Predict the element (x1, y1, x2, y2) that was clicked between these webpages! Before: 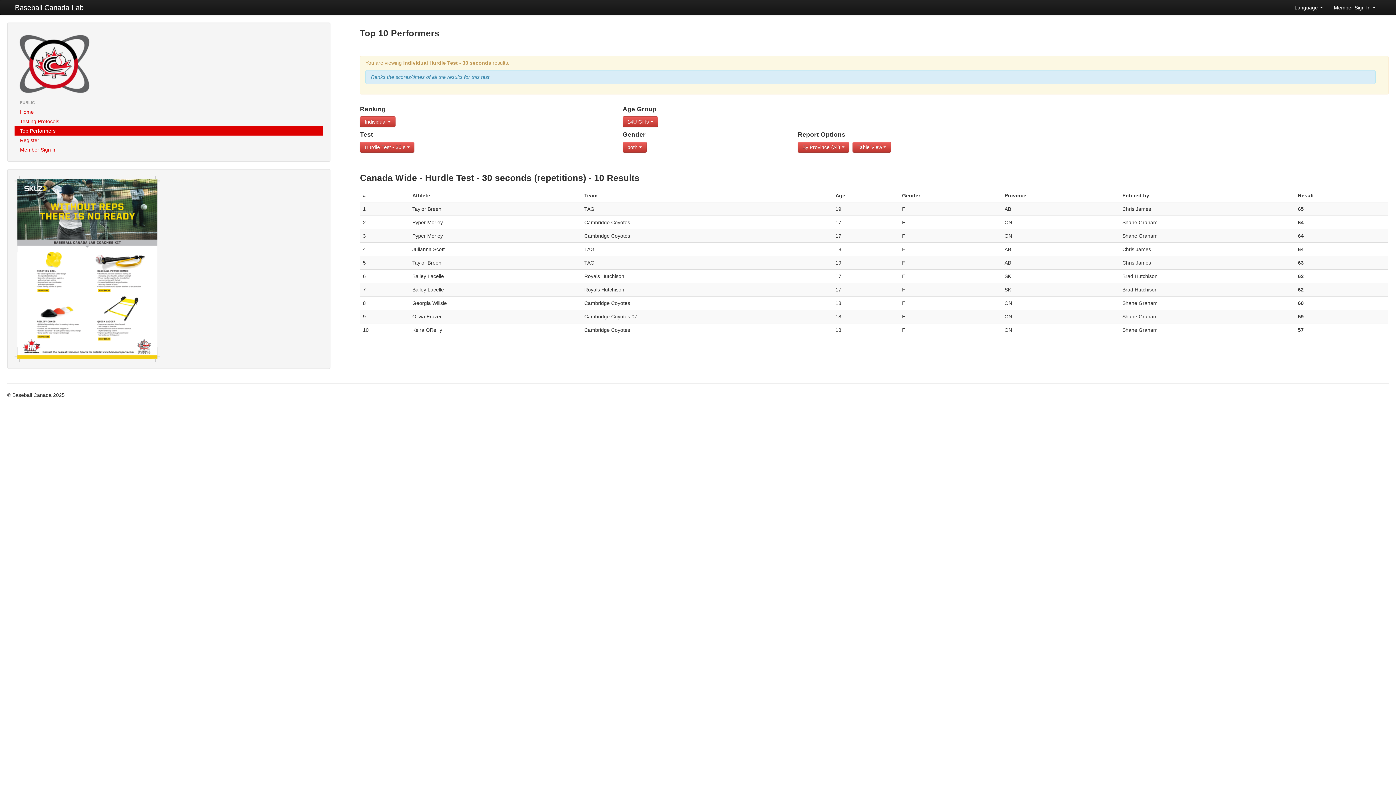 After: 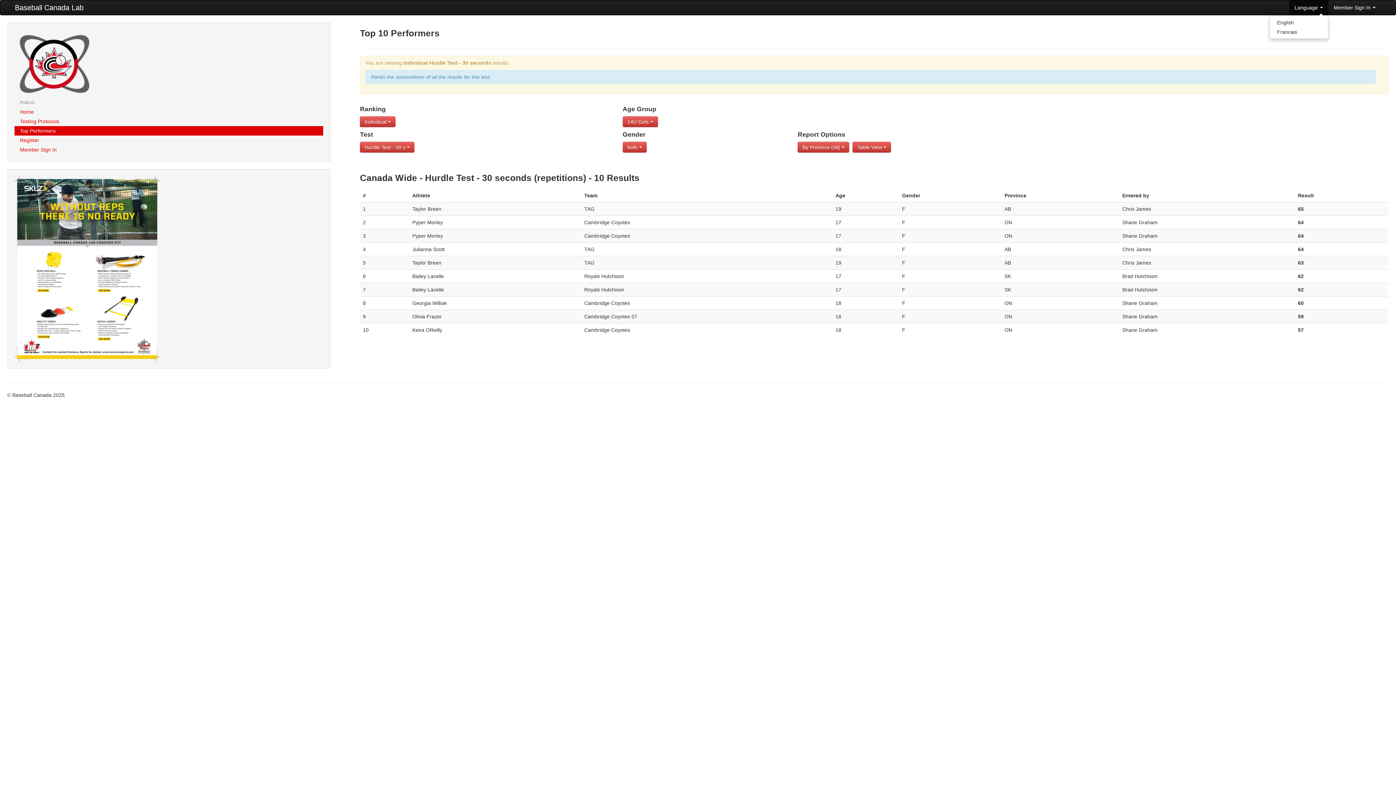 Action: bbox: (1289, 0, 1328, 14) label: Language 